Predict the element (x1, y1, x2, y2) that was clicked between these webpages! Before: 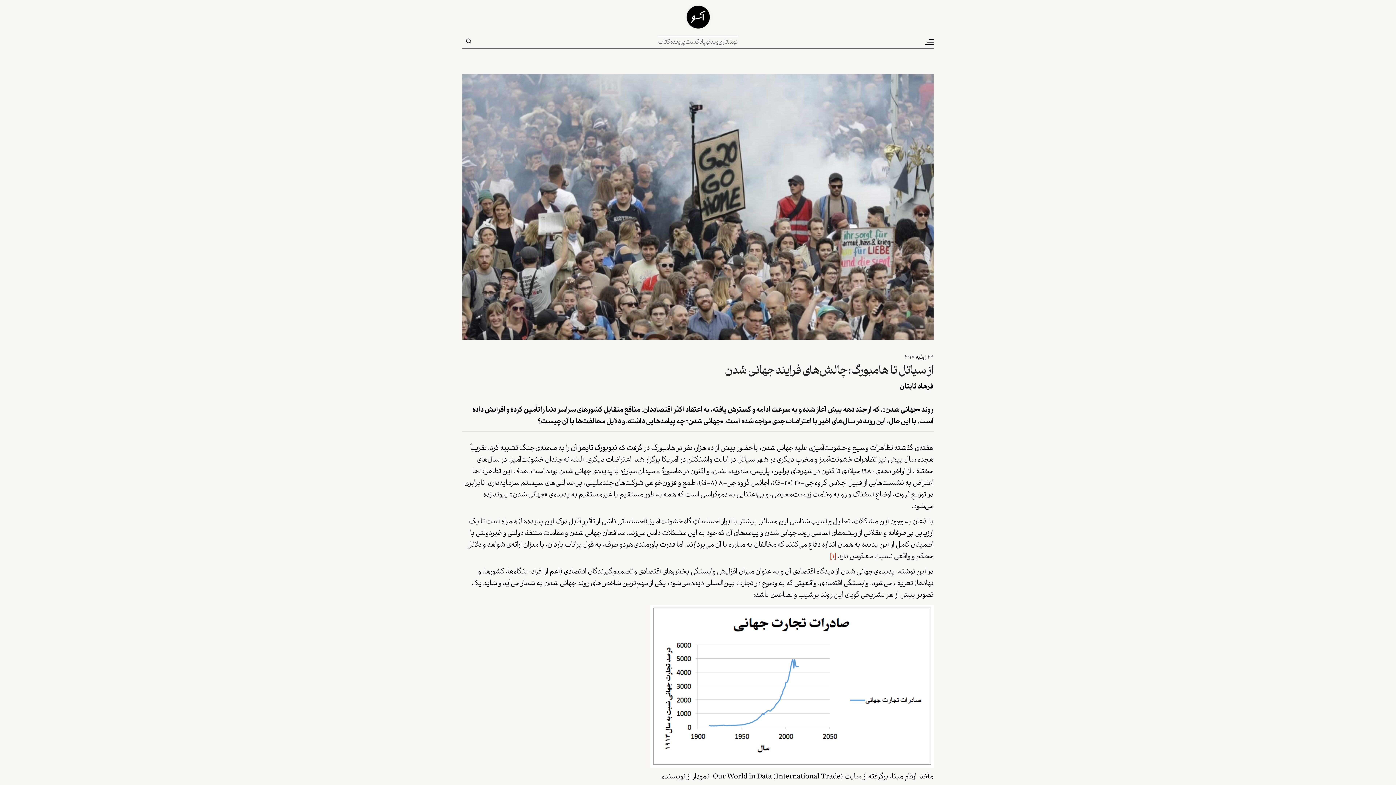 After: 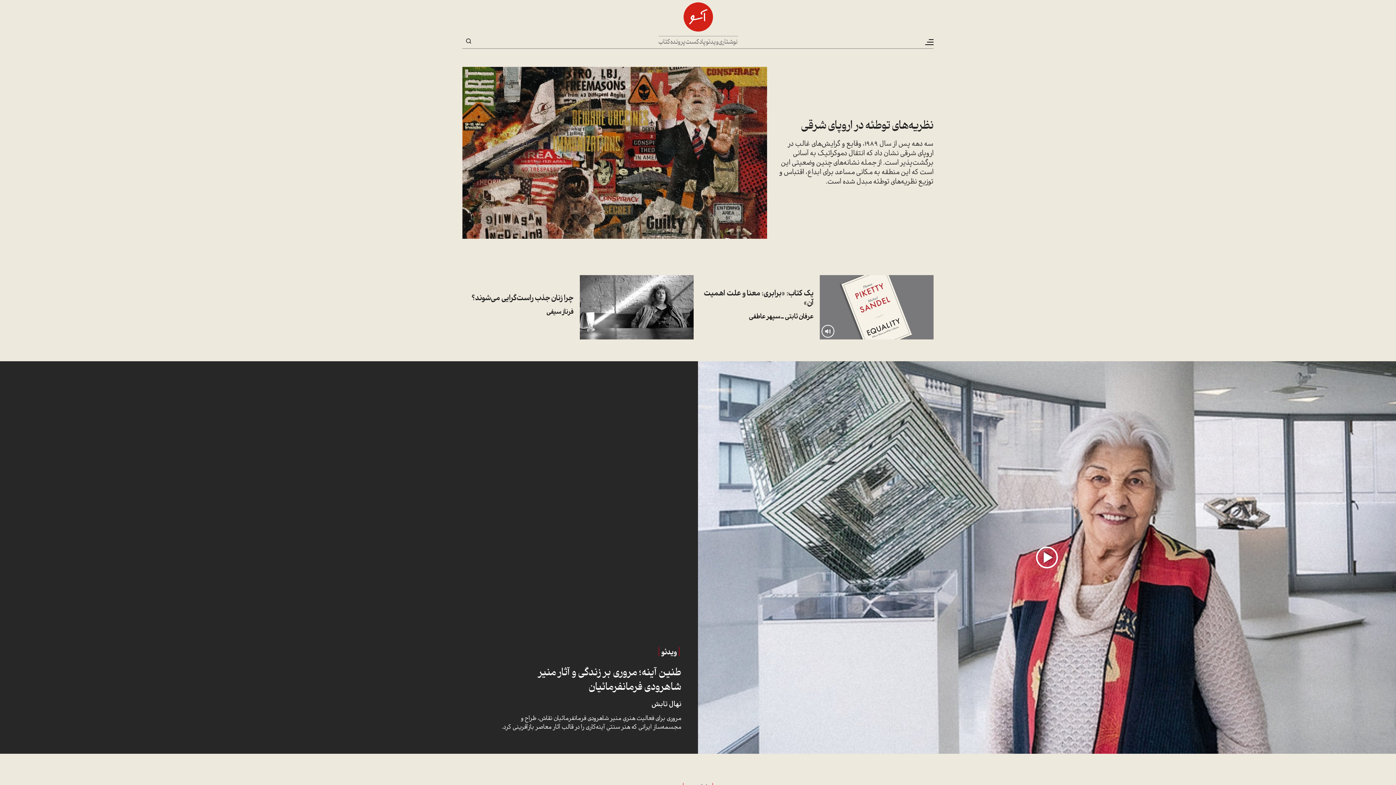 Action: bbox: (682, 1, 713, 32)